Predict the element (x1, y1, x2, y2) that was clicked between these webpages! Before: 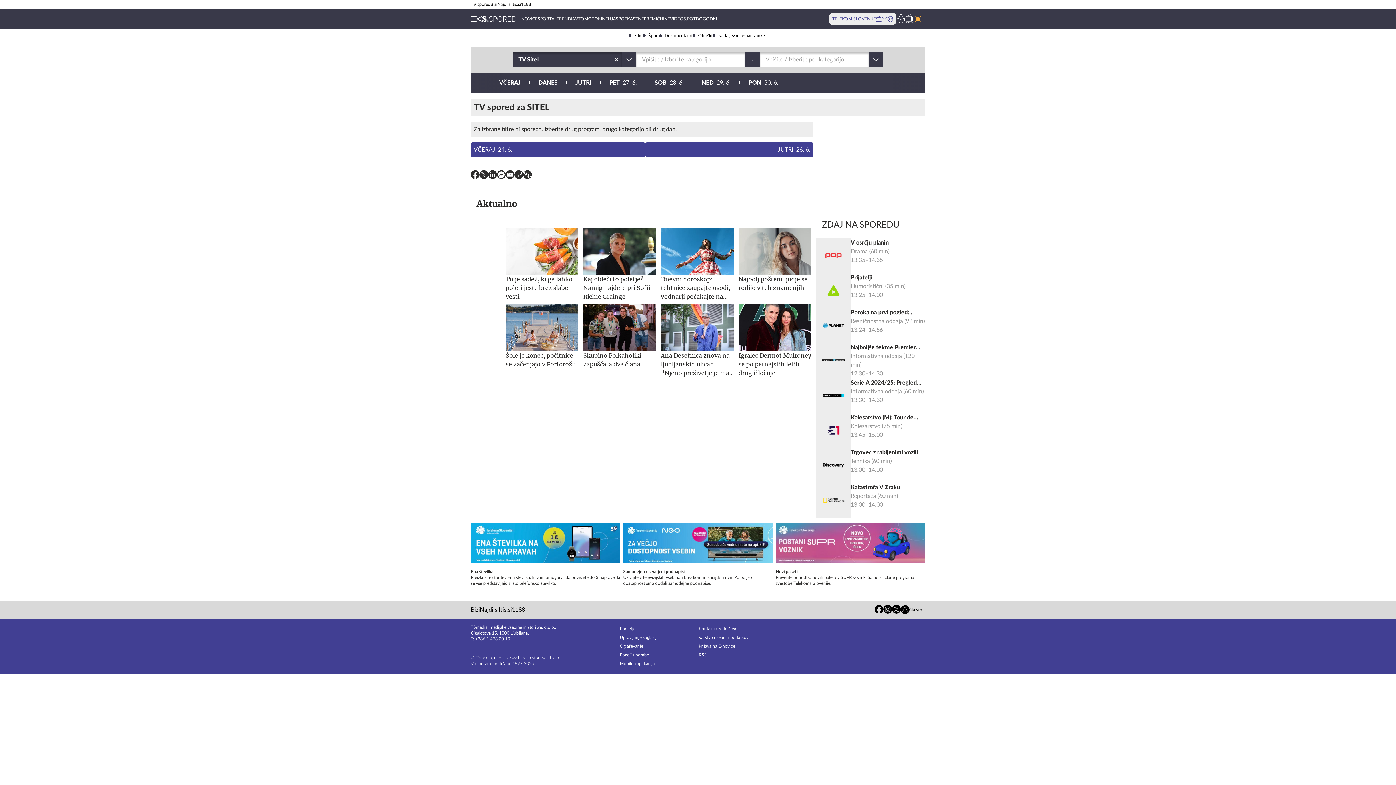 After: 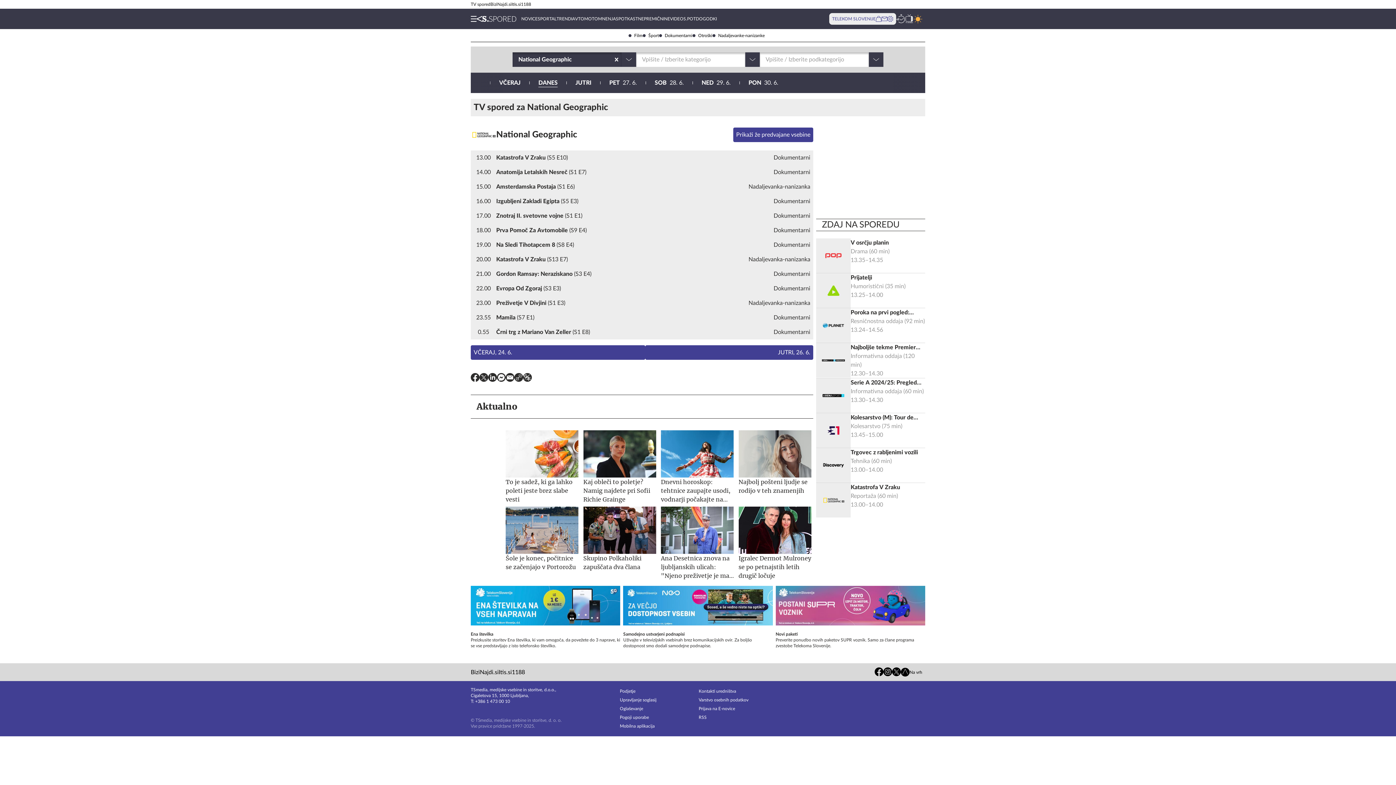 Action: bbox: (822, 489, 845, 512)